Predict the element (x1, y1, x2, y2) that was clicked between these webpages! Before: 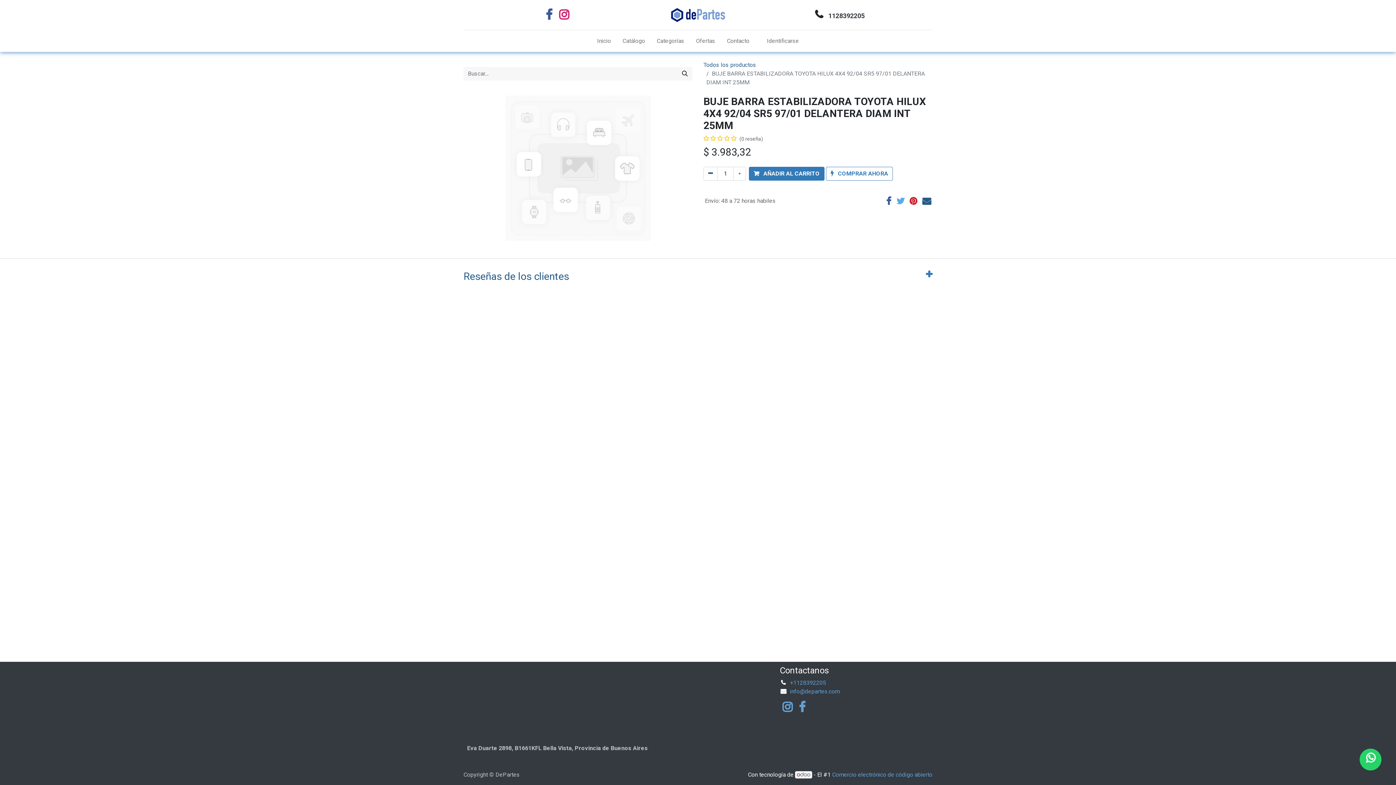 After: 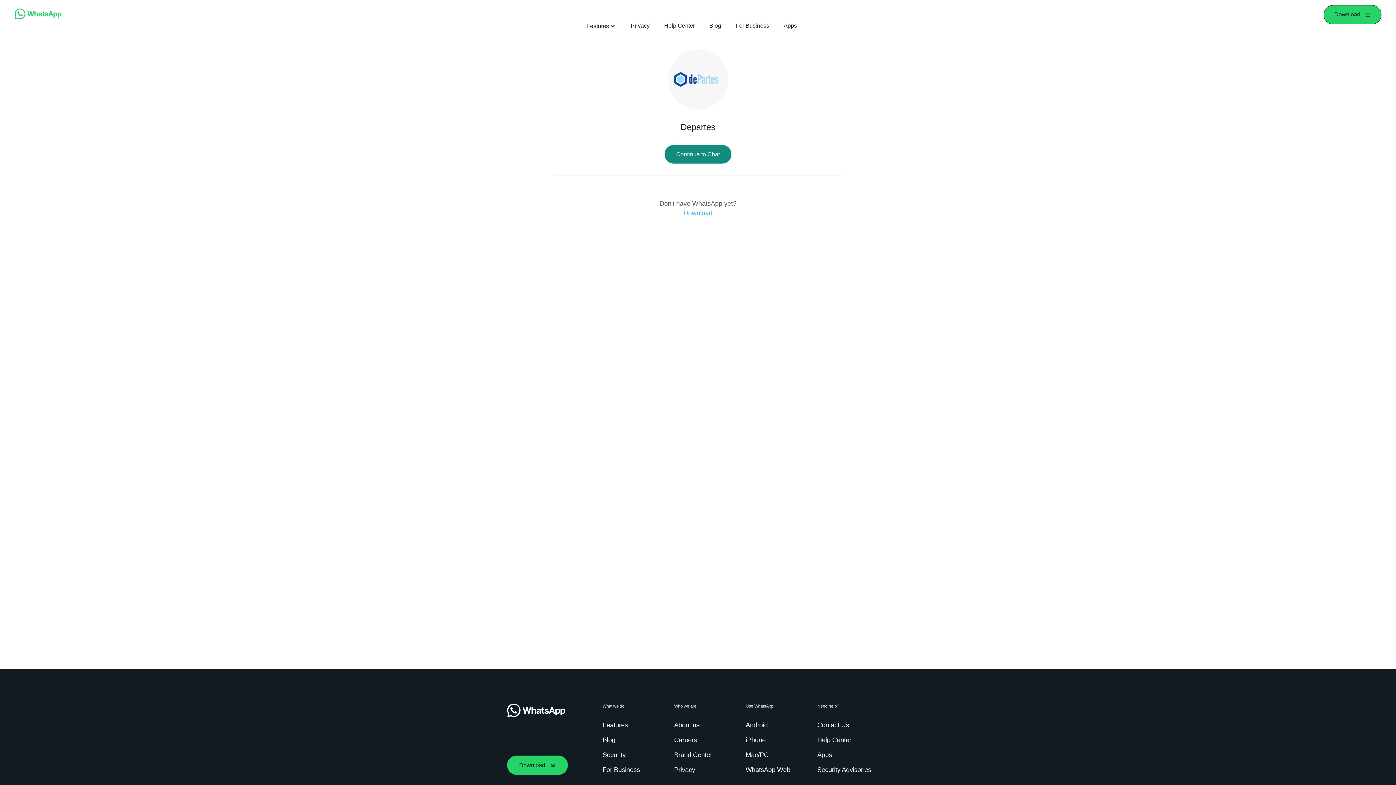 Action: bbox: (828, 13, 864, 19) label: 1128392205